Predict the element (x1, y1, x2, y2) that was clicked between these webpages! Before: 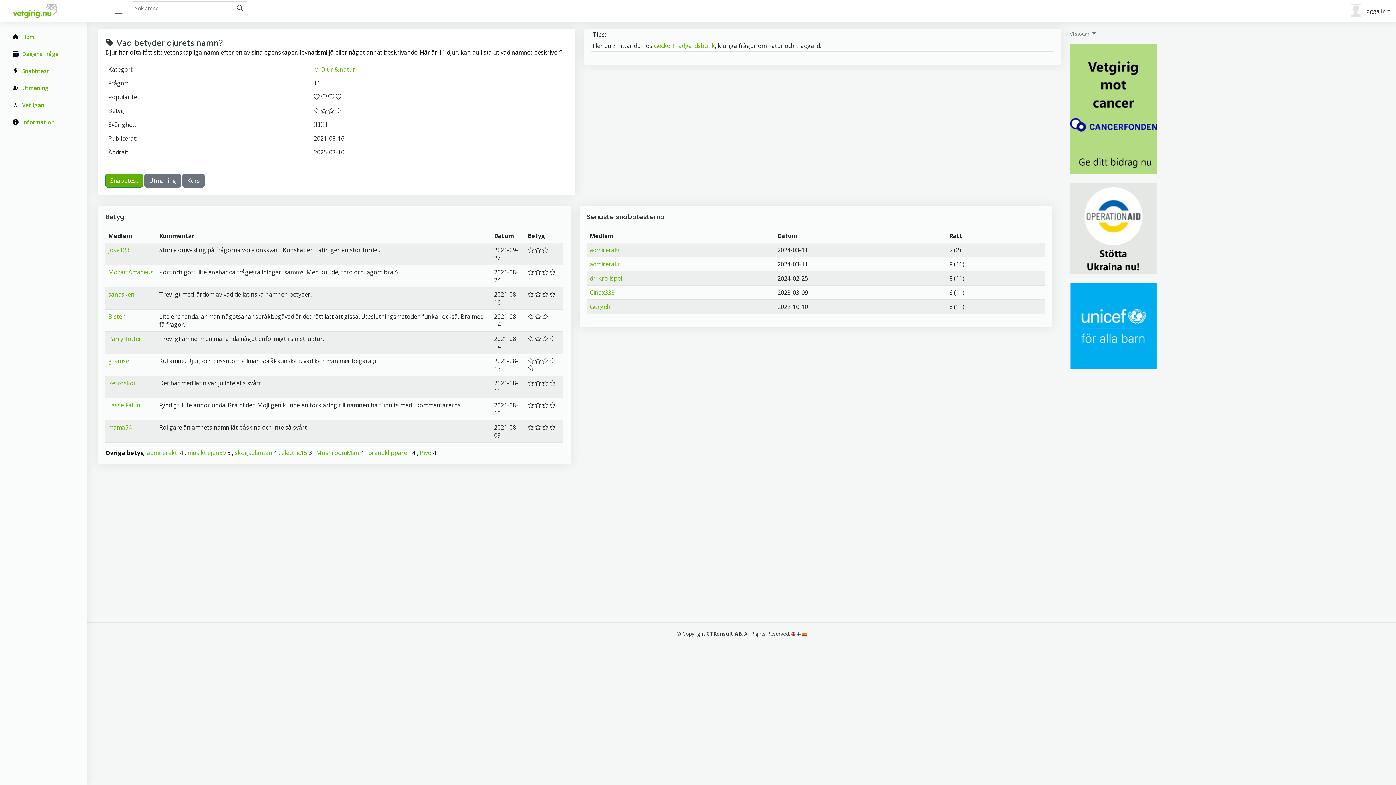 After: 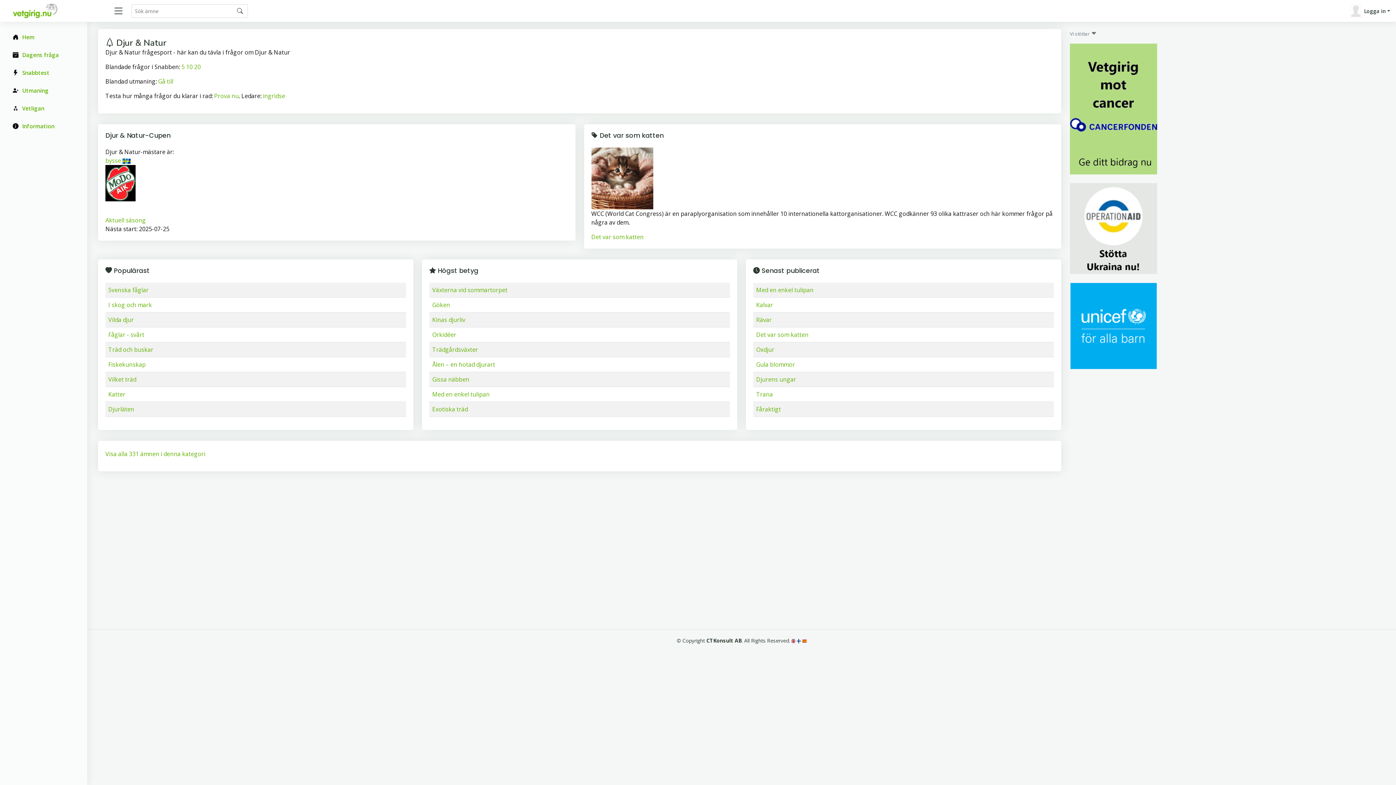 Action: bbox: (313, 65, 355, 73) label:  Djur & natur